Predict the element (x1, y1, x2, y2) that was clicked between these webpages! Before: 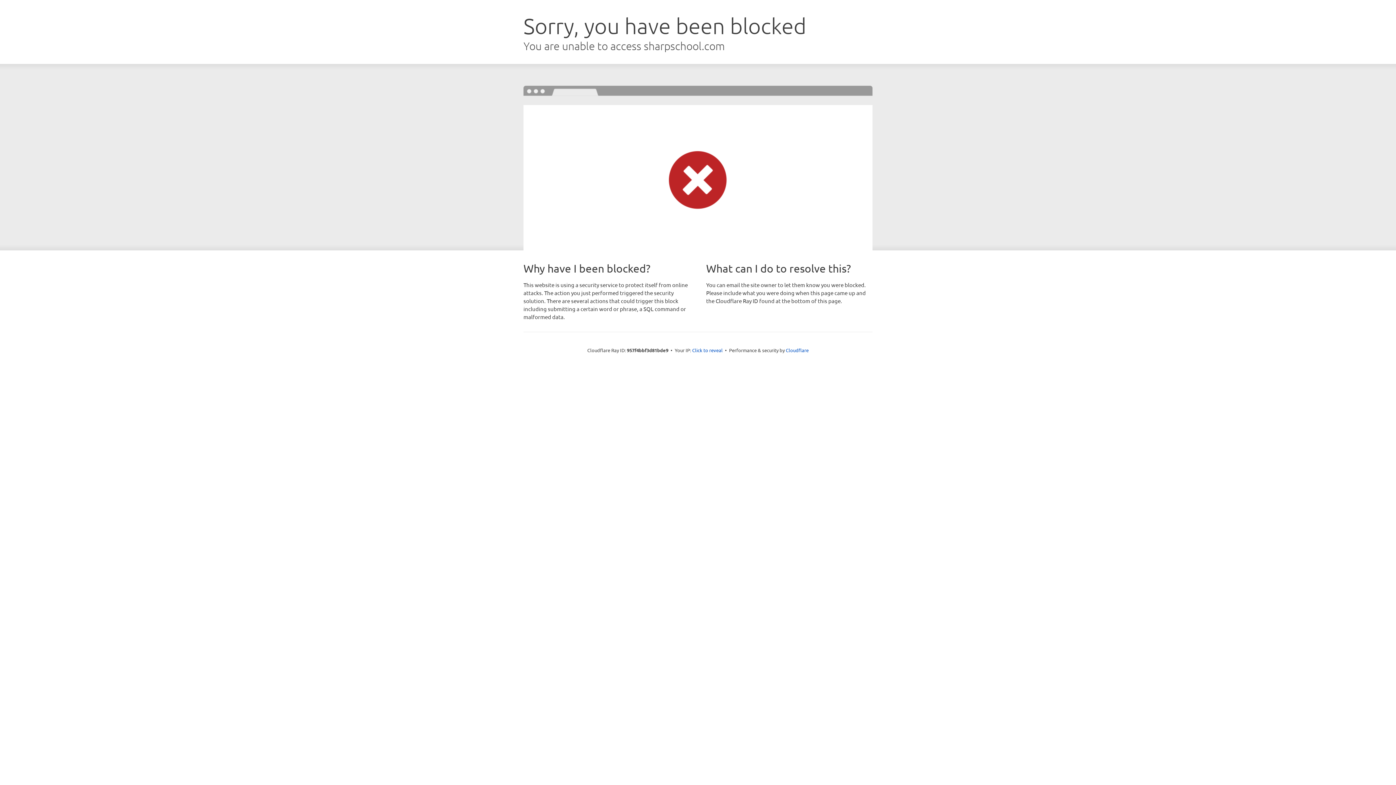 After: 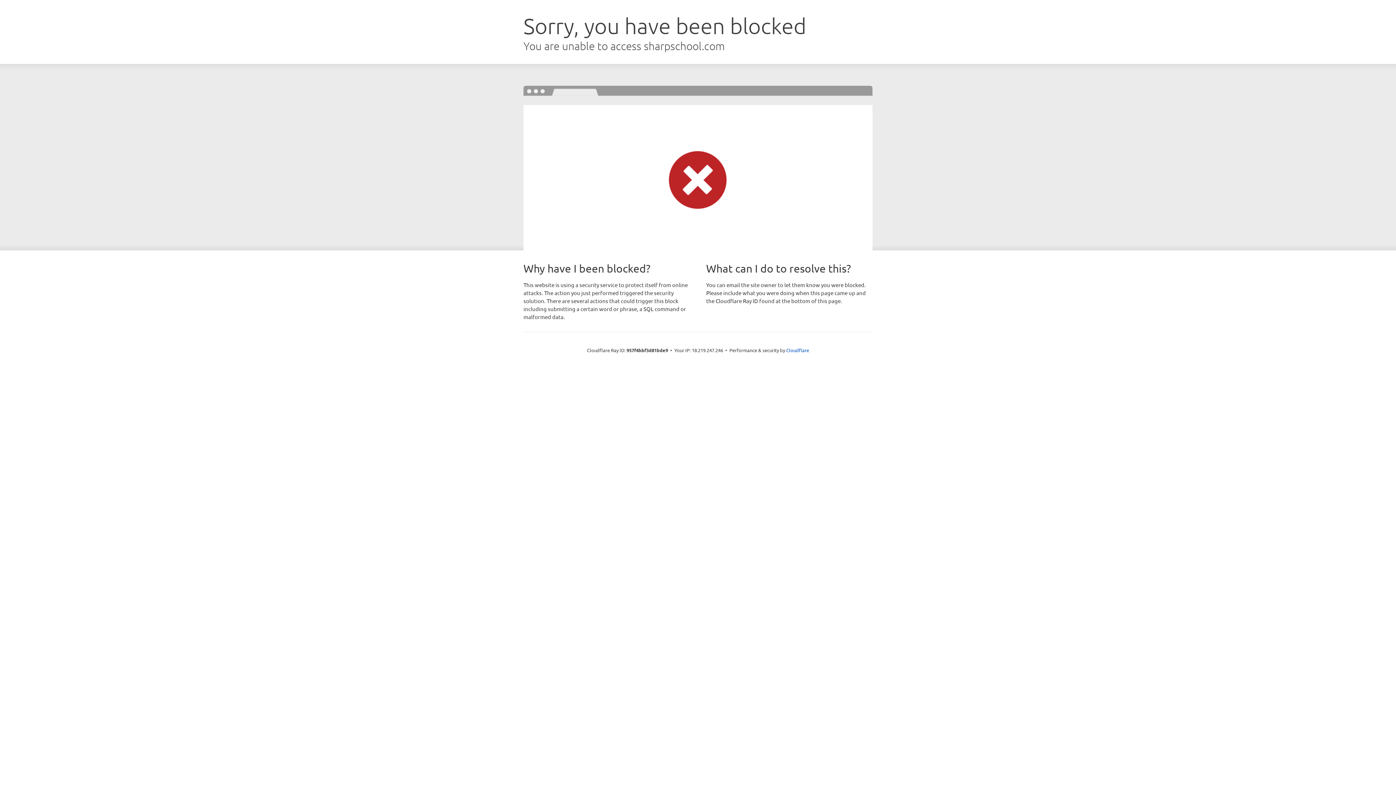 Action: label: Click to reveal bbox: (692, 346, 722, 353)